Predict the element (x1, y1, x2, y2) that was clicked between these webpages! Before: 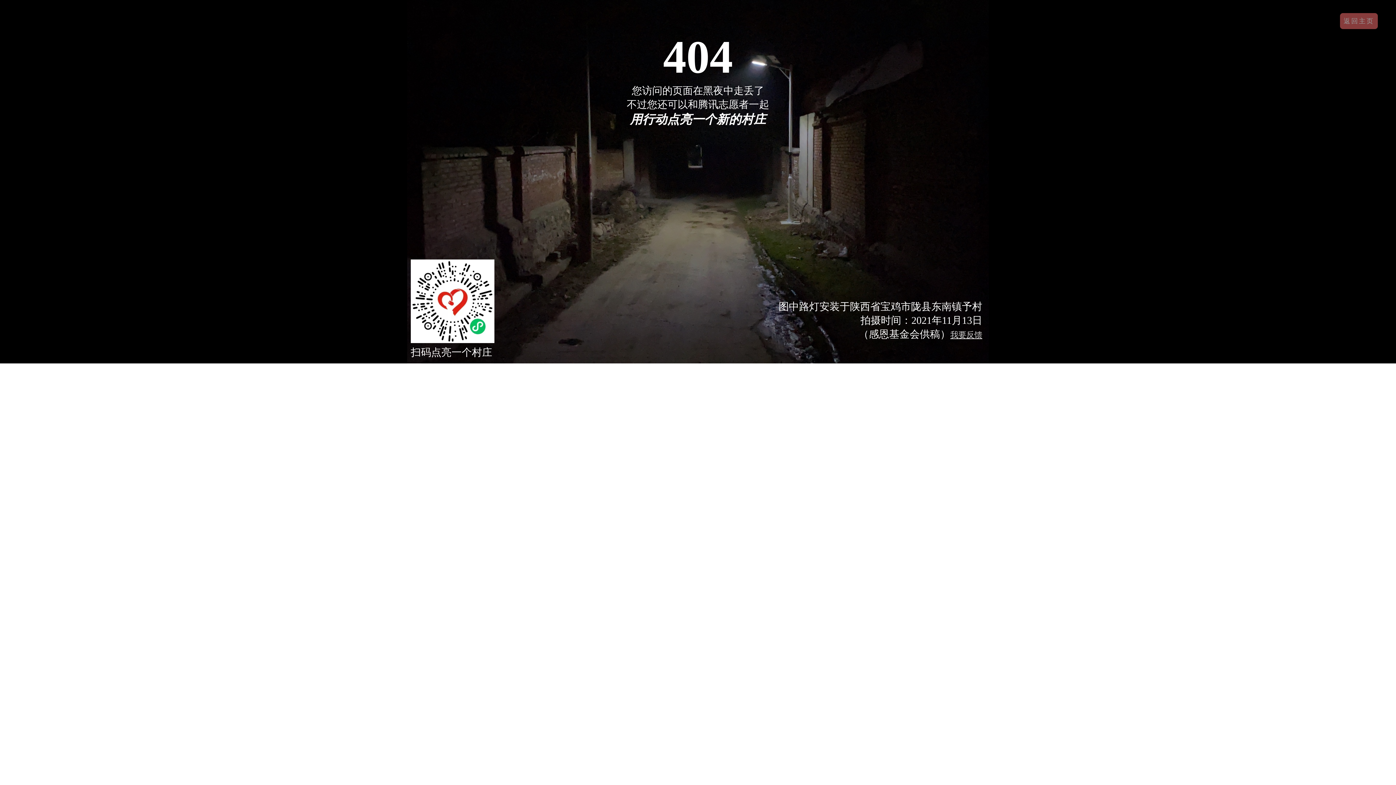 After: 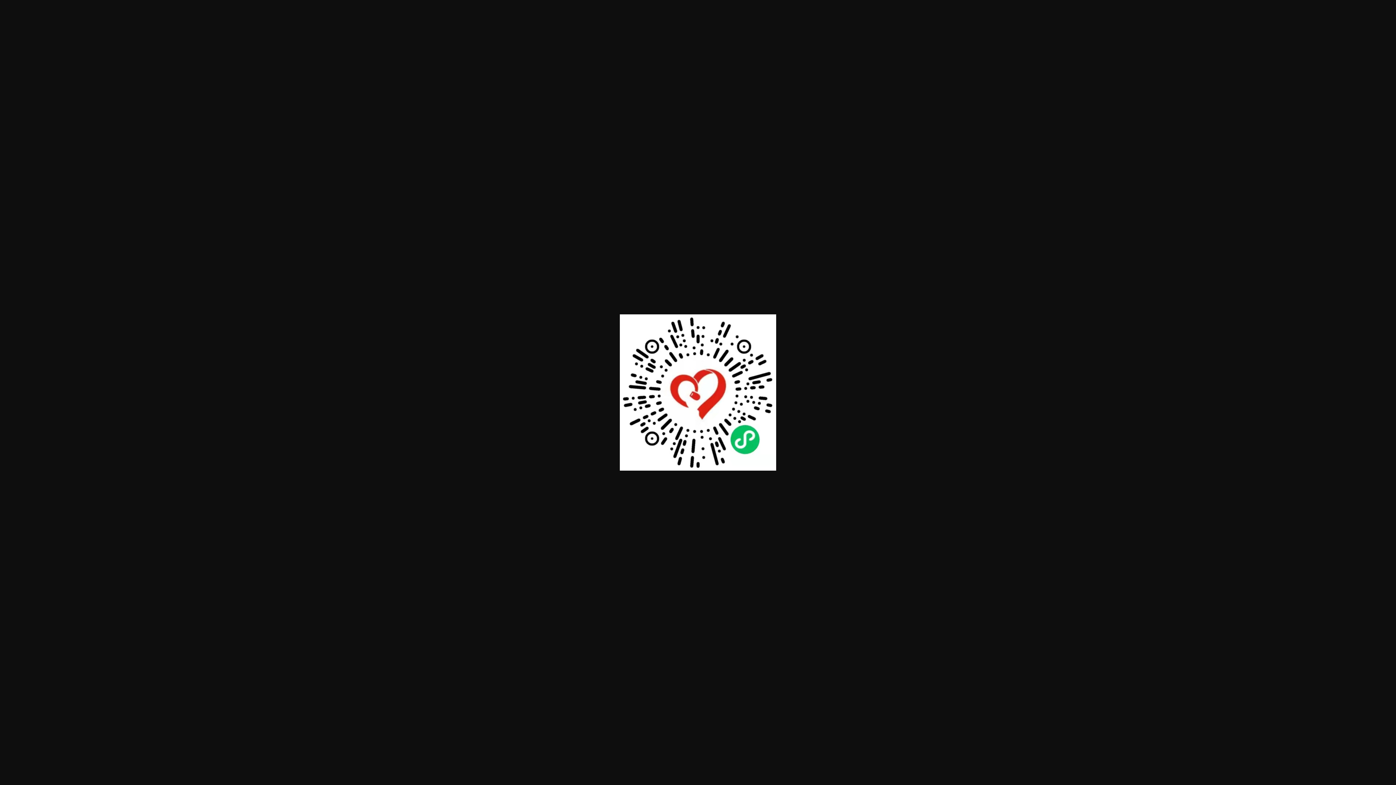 Action: bbox: (410, 334, 494, 345)